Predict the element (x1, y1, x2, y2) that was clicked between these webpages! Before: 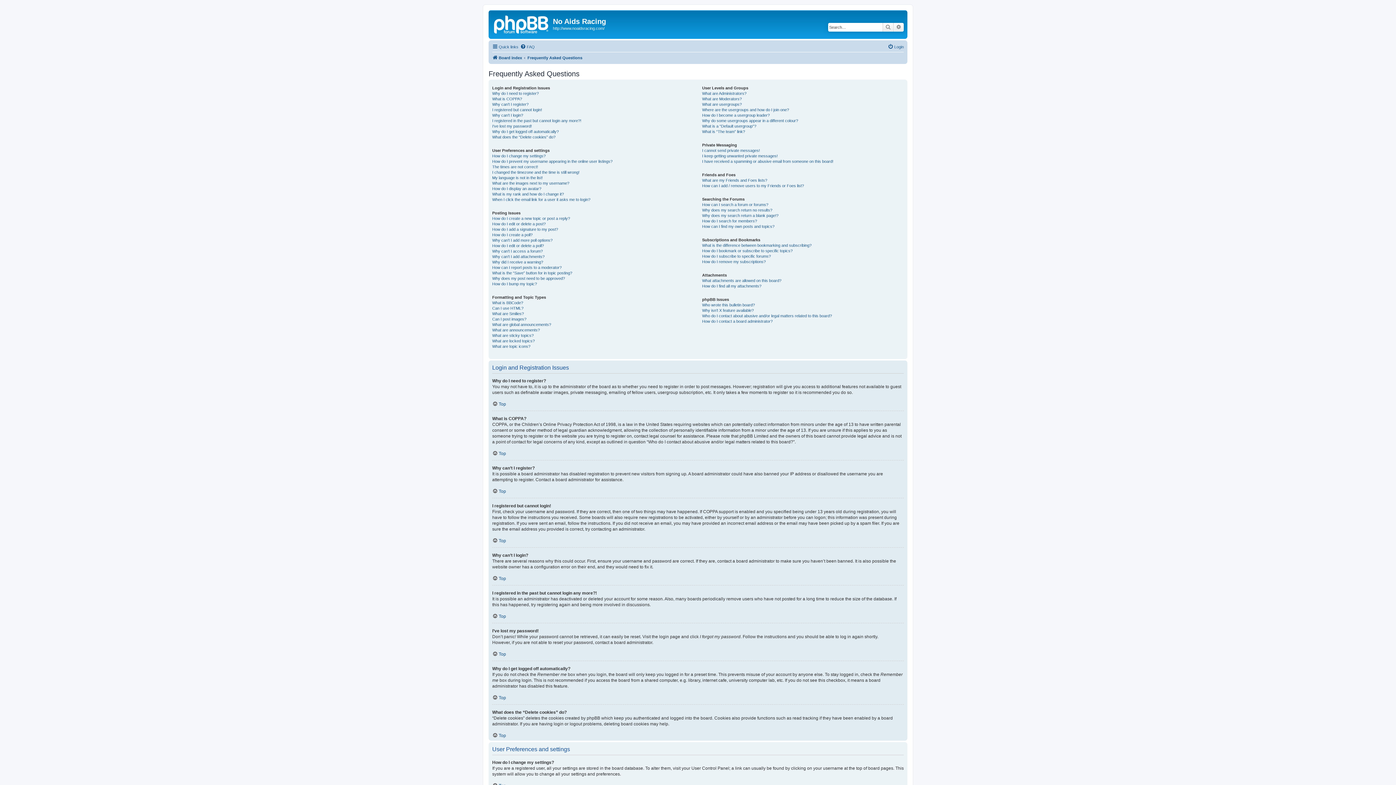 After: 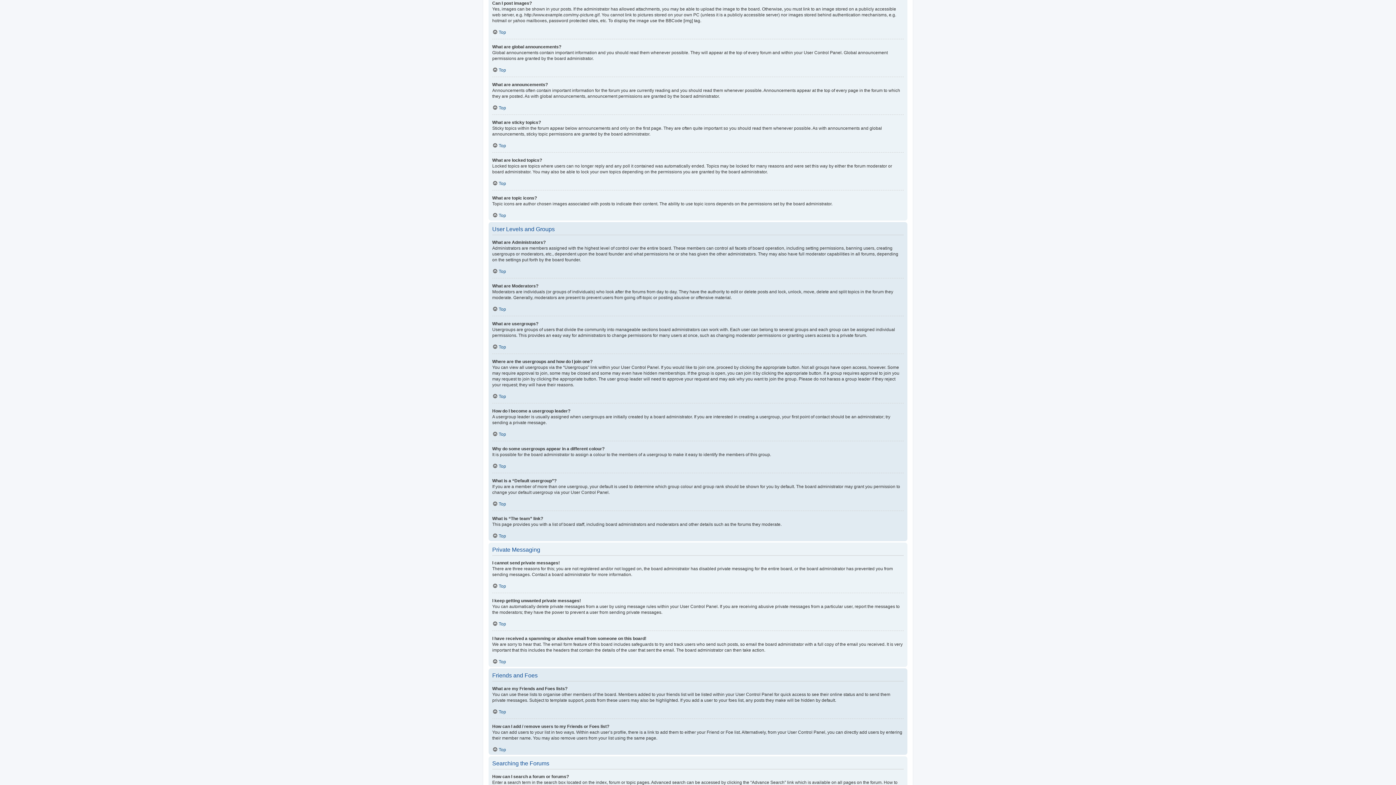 Action: label: Can I post images? bbox: (492, 316, 526, 322)